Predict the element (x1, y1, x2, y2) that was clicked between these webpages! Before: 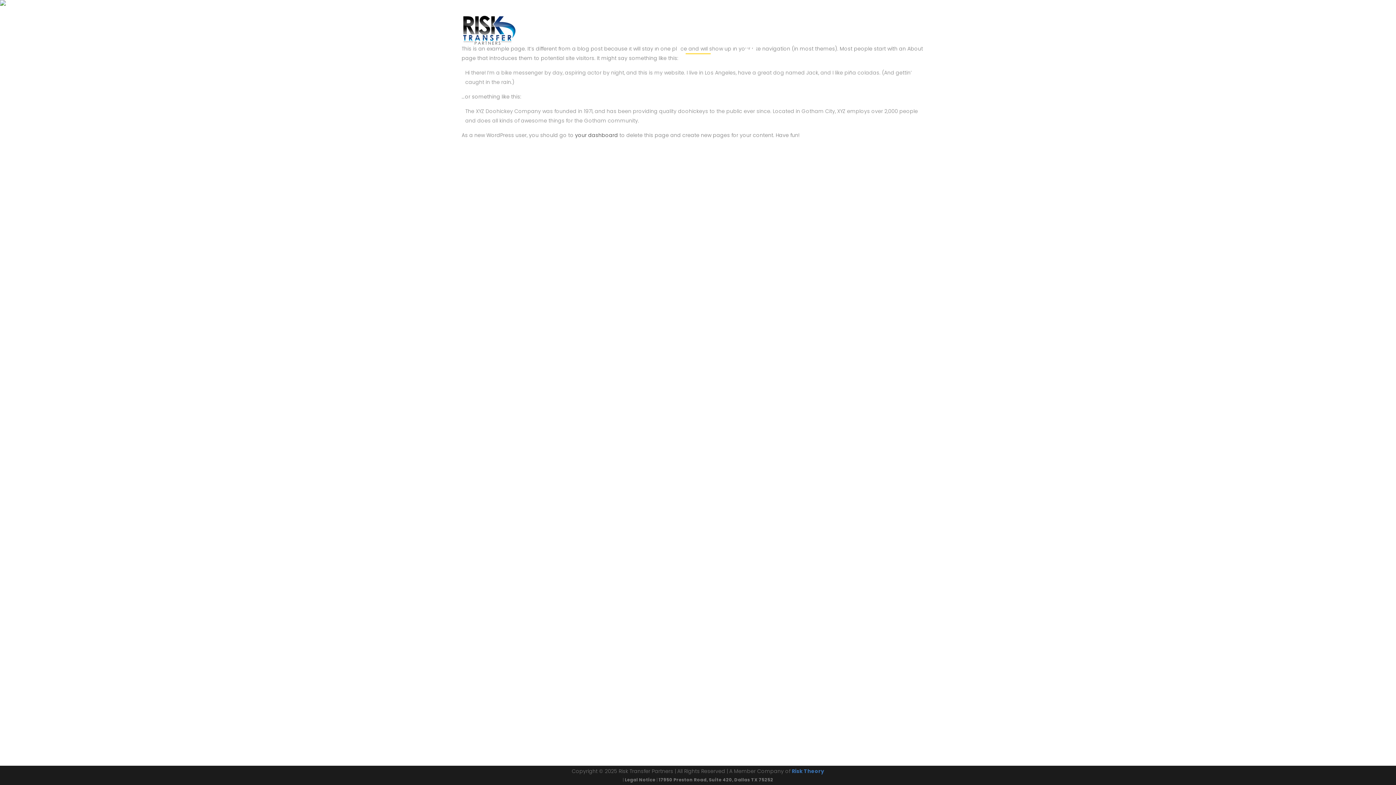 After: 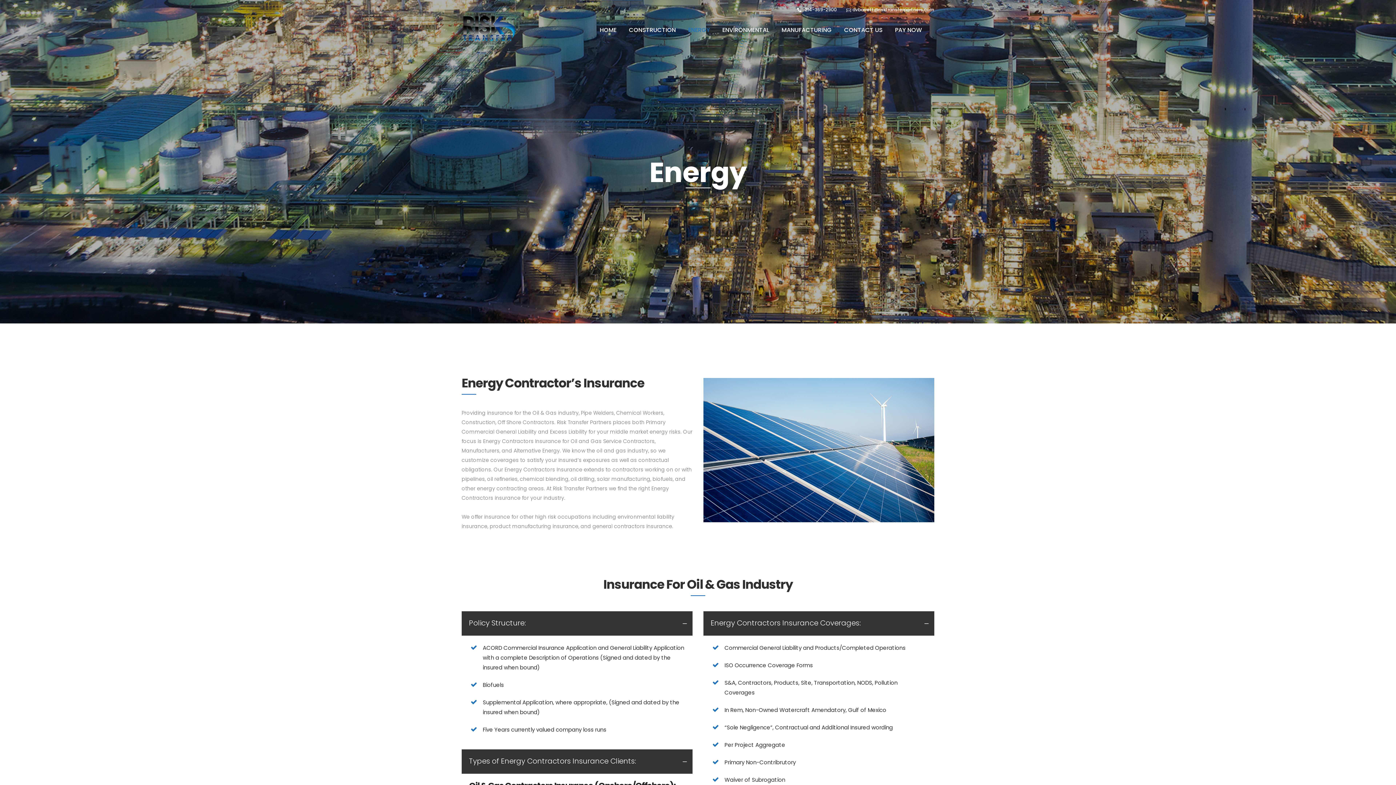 Action: bbox: (682, 12, 716, 48) label: ENERGY